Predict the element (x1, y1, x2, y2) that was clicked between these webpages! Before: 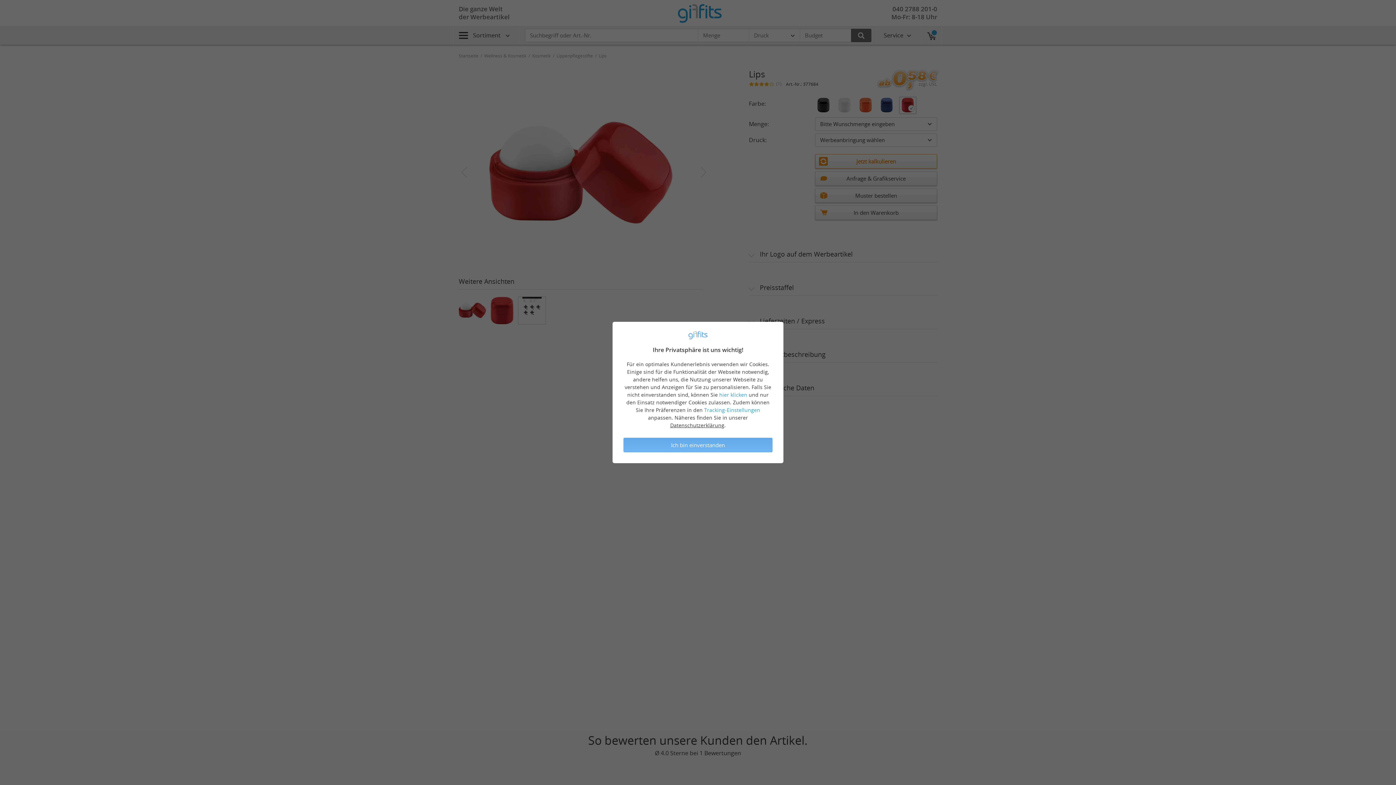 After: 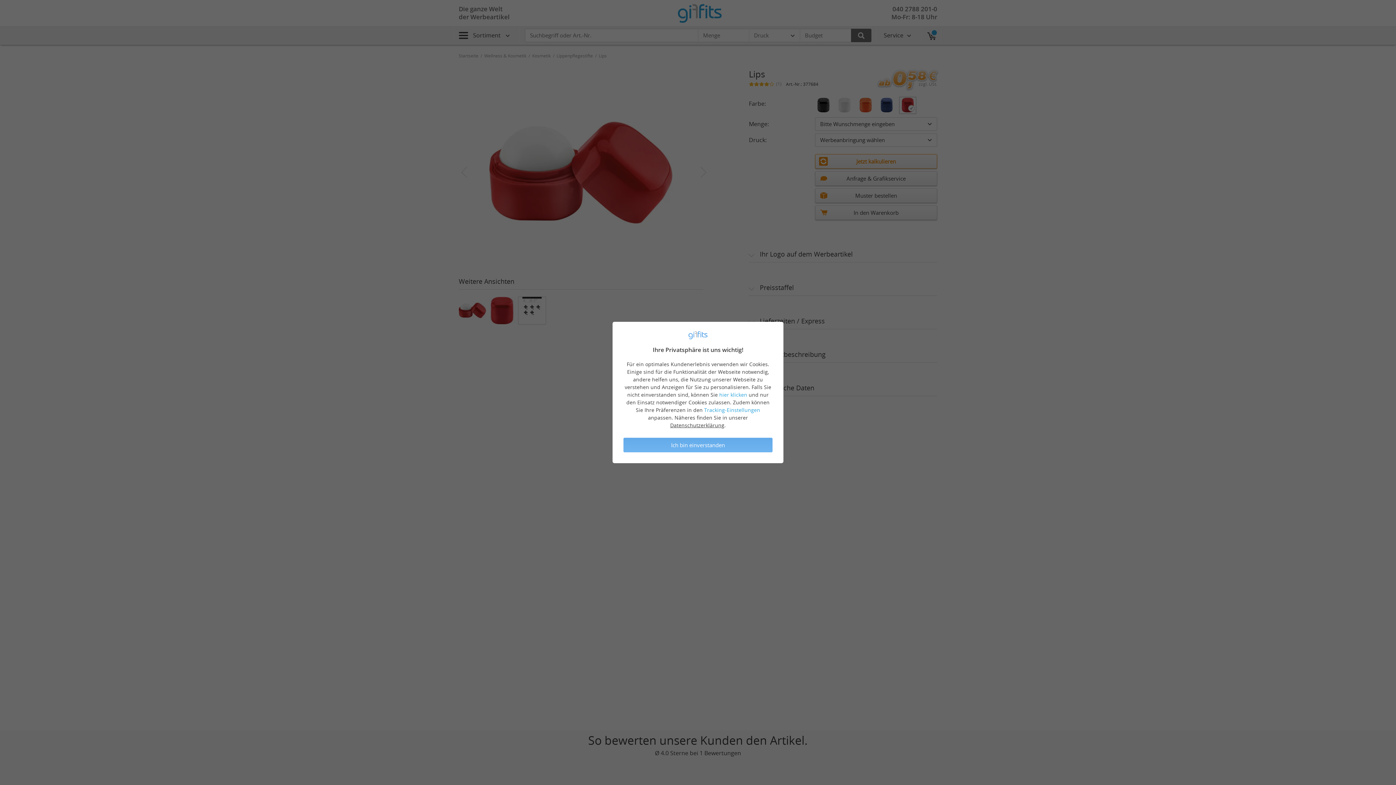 Action: bbox: (670, 422, 724, 428) label: Datenschutzerklärung